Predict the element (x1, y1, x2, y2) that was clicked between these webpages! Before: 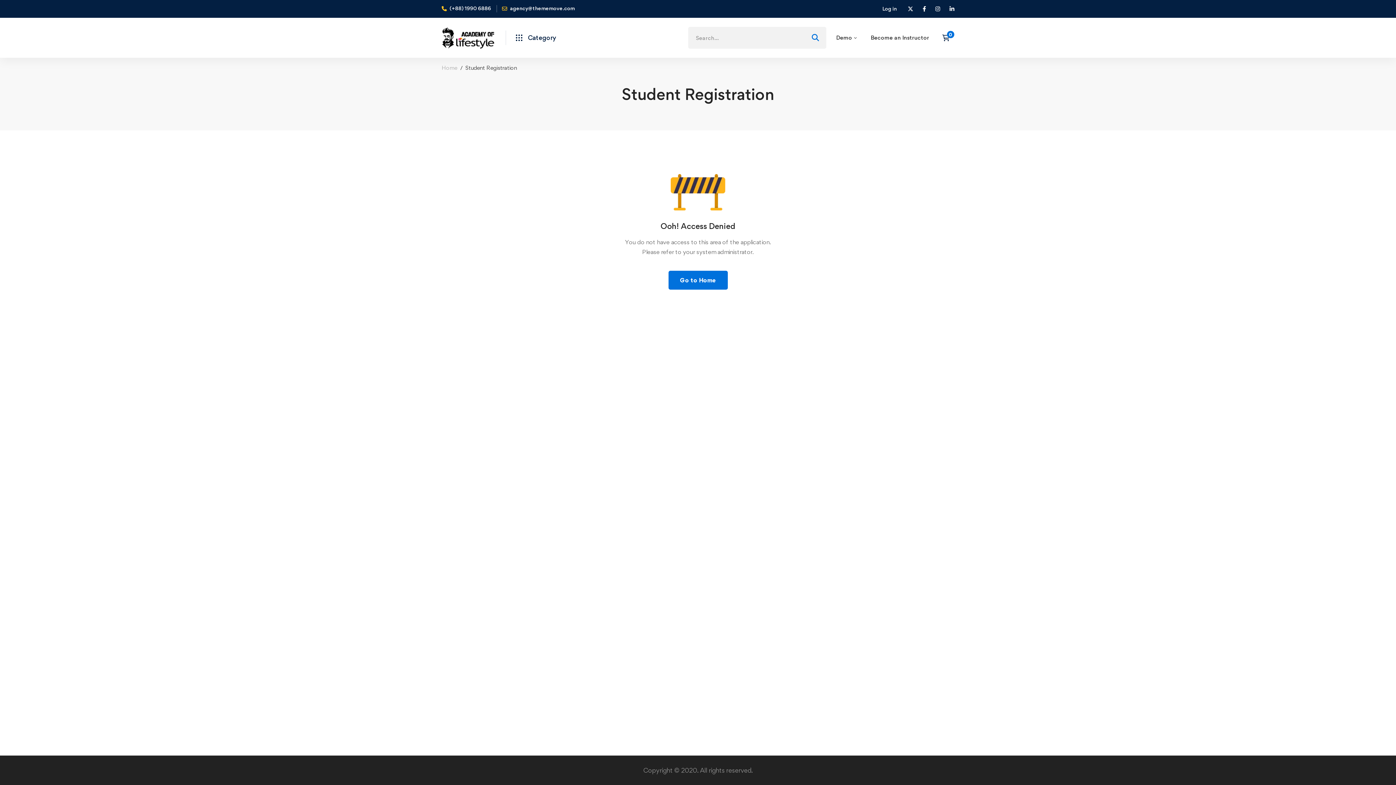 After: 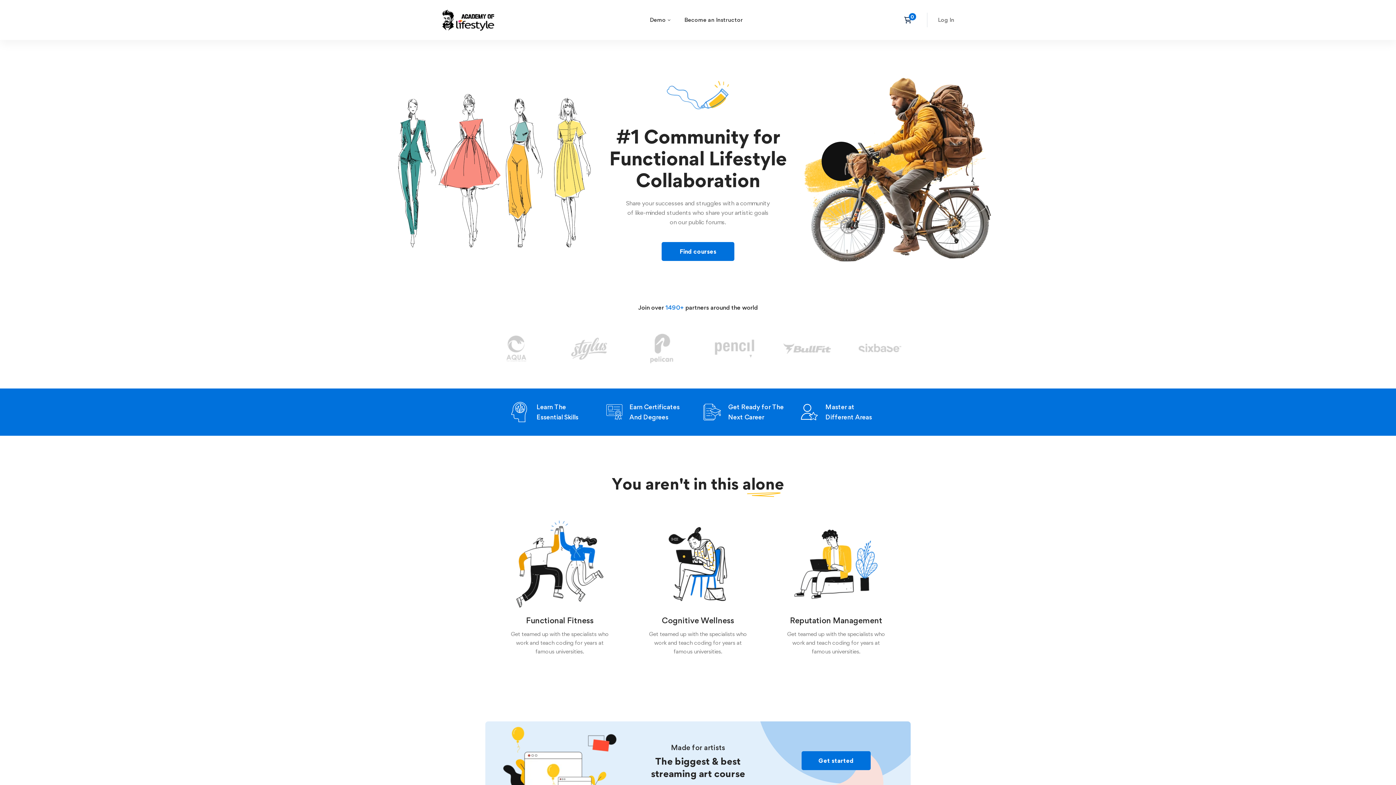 Action: bbox: (668, 270, 727, 289) label: Go to Home